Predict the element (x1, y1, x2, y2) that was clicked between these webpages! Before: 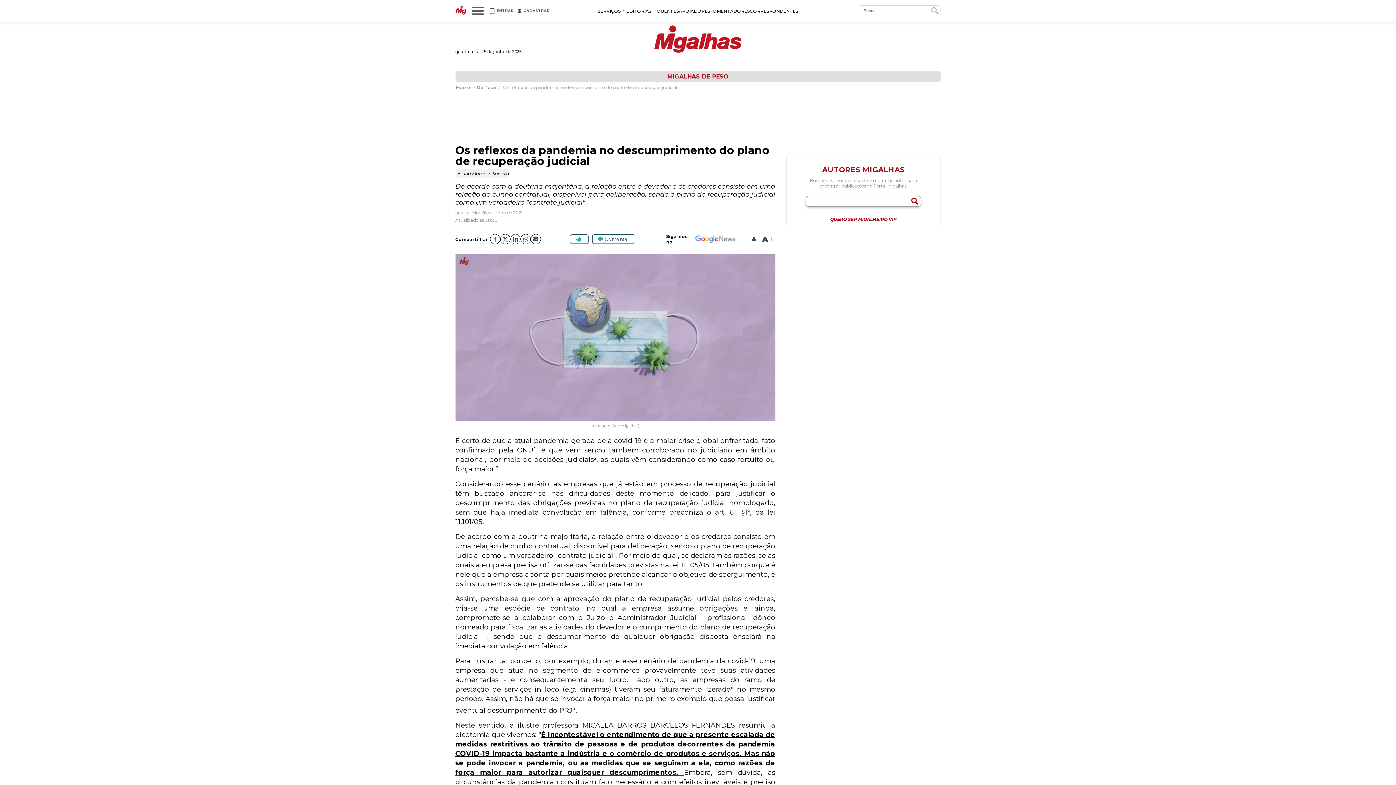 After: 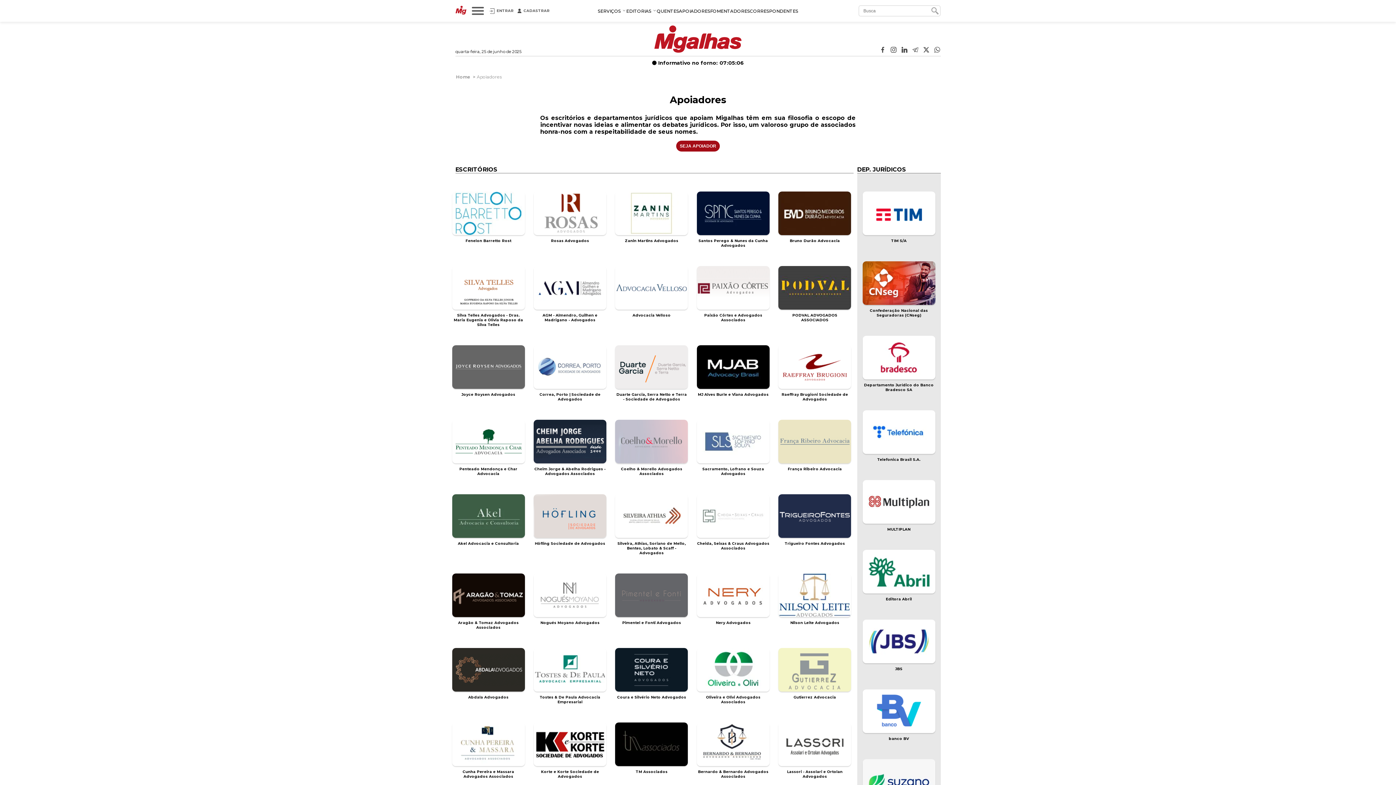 Action: label: APOIADORES bbox: (679, 8, 710, 13)